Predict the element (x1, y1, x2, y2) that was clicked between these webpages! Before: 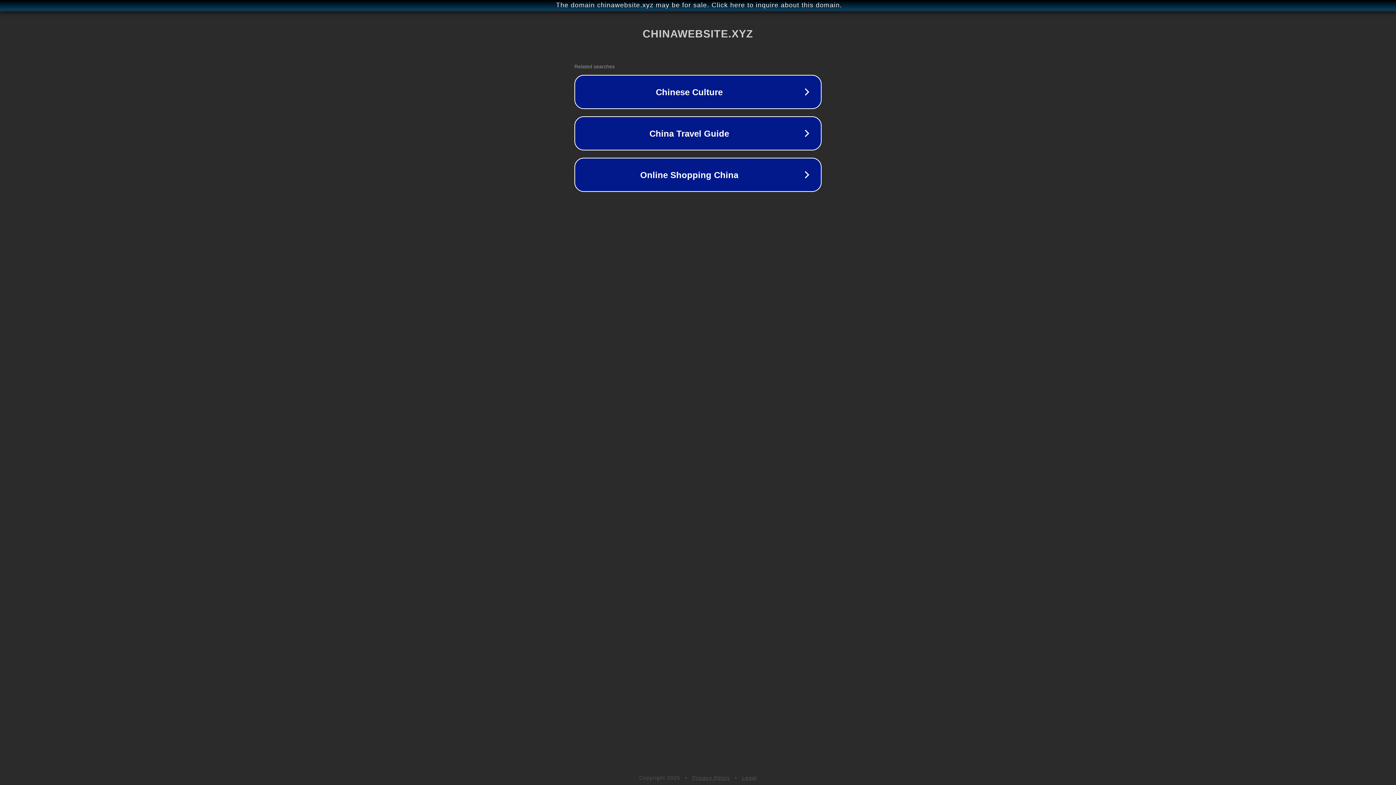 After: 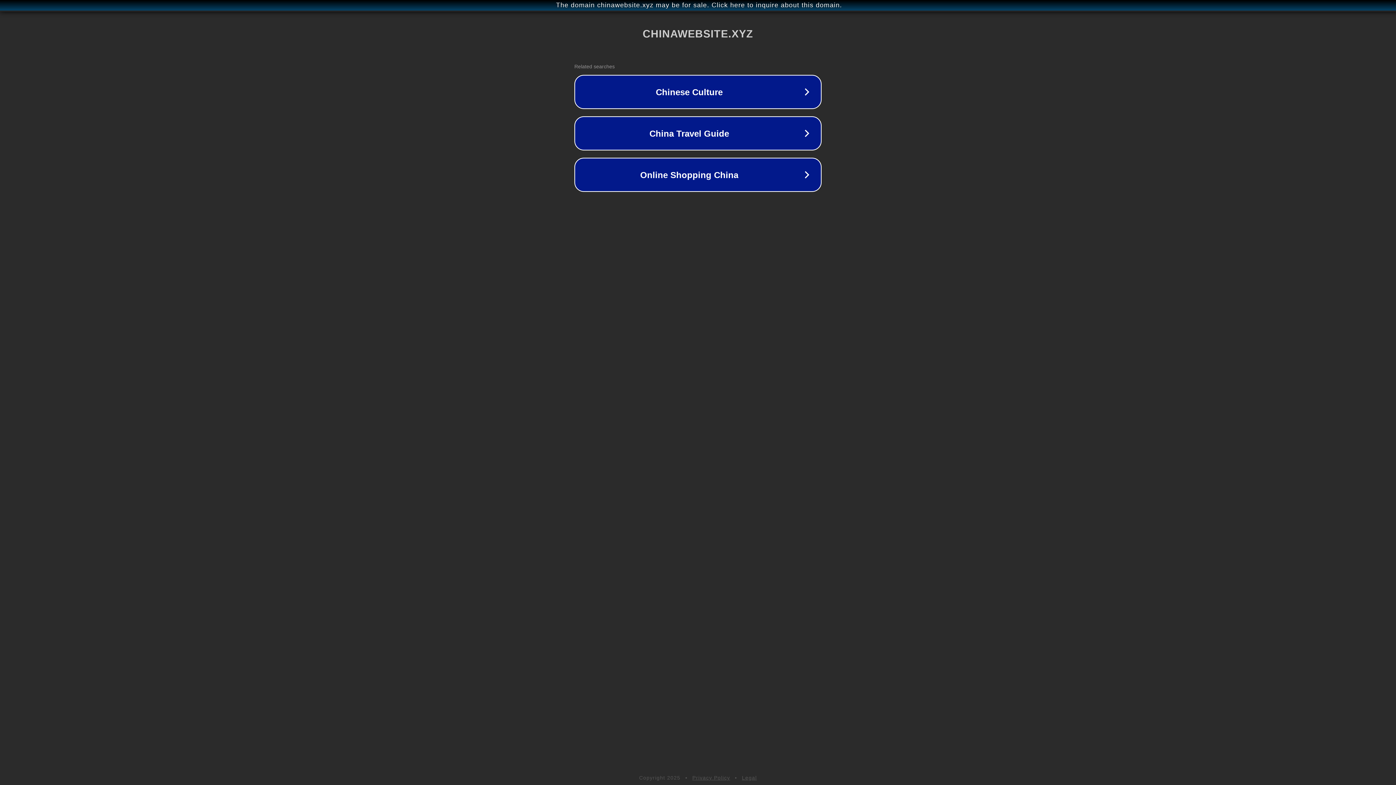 Action: label: Privacy Policy bbox: (692, 775, 730, 781)